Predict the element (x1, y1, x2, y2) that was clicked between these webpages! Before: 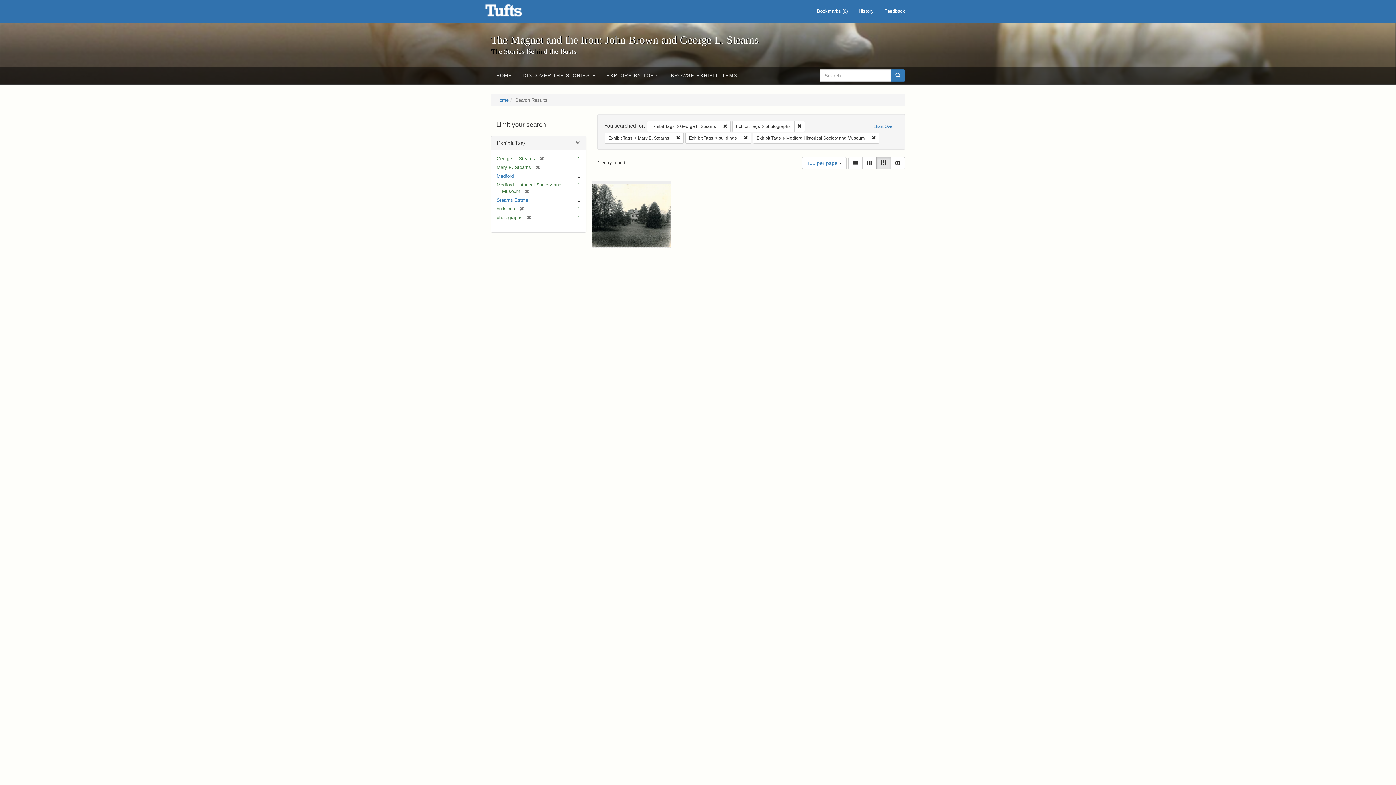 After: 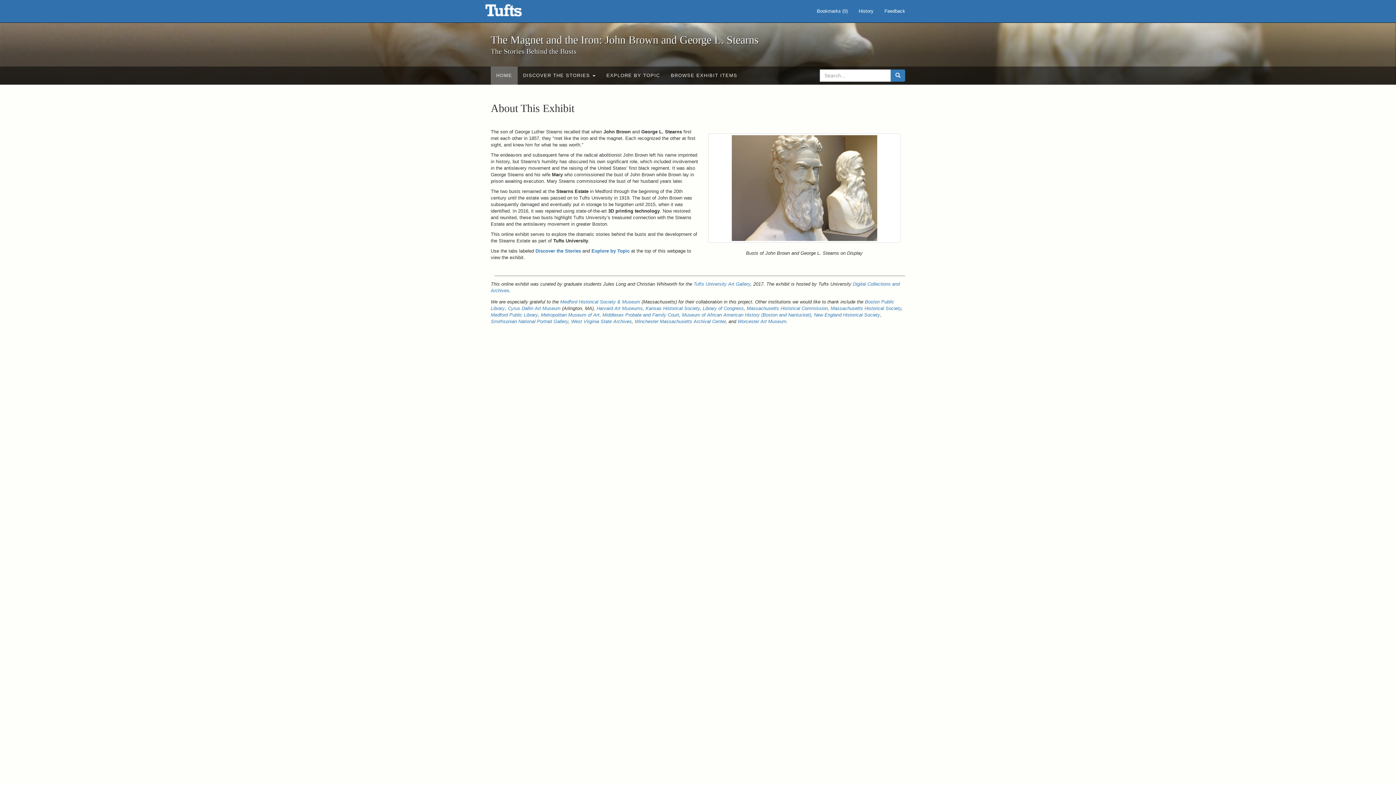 Action: label: Home bbox: (496, 97, 508, 102)